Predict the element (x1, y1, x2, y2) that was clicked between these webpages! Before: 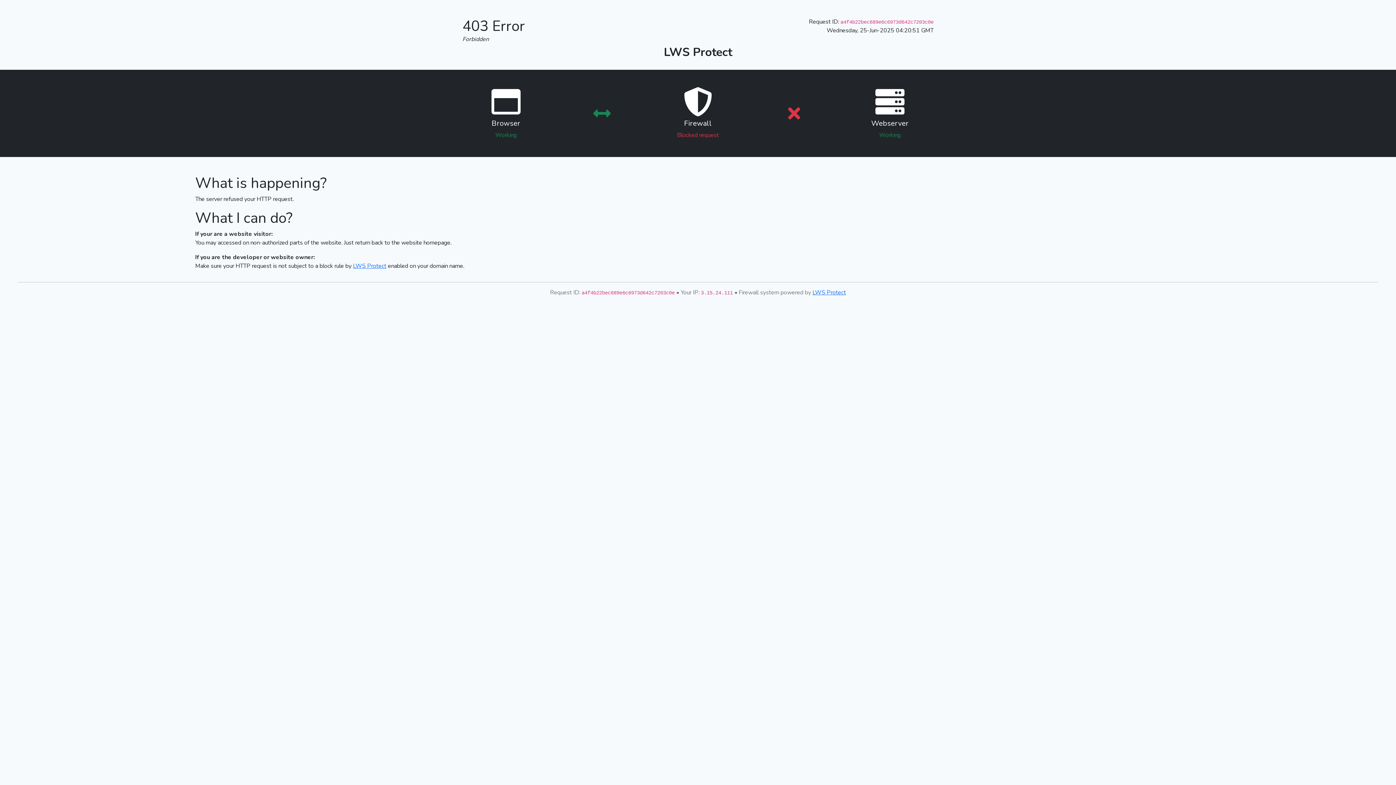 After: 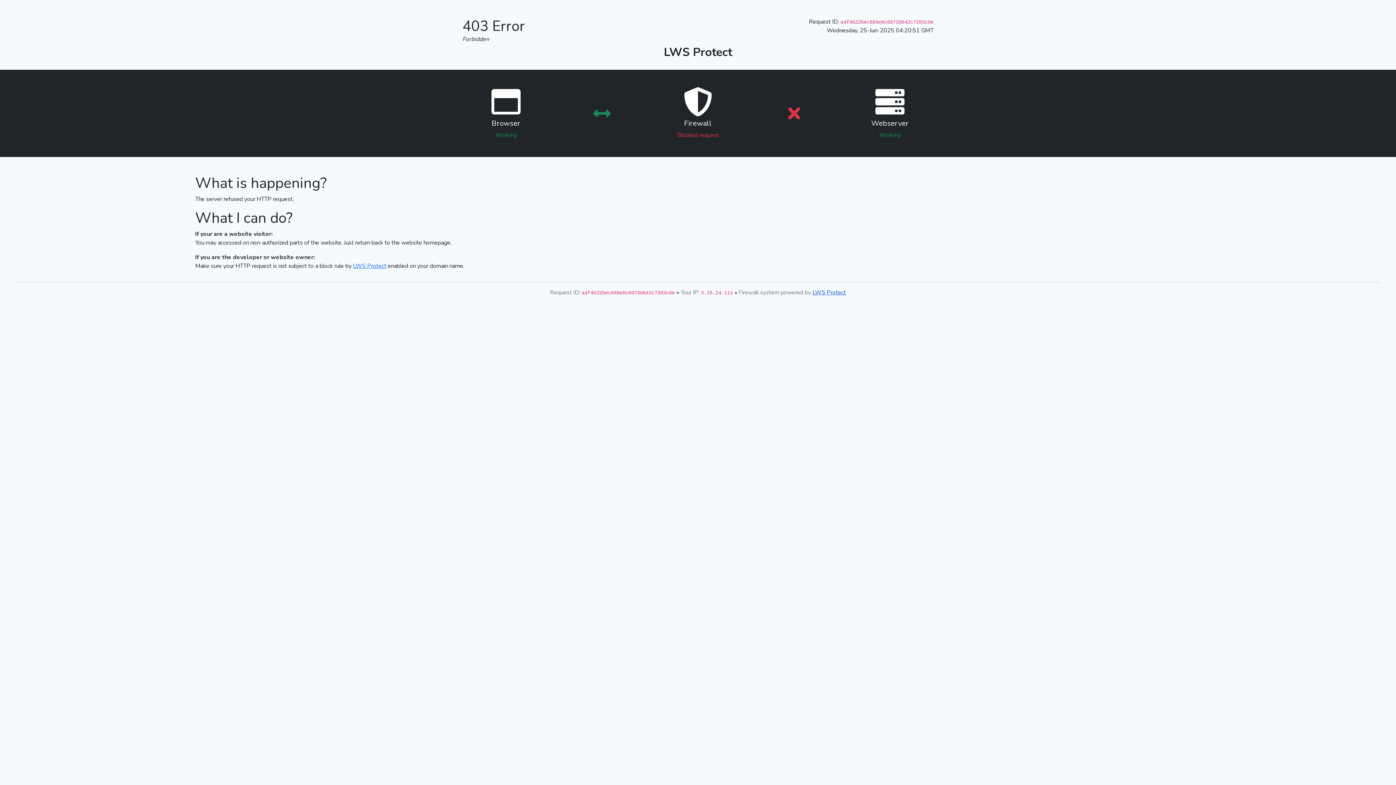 Action: bbox: (812, 288, 846, 296) label: LWS Protect